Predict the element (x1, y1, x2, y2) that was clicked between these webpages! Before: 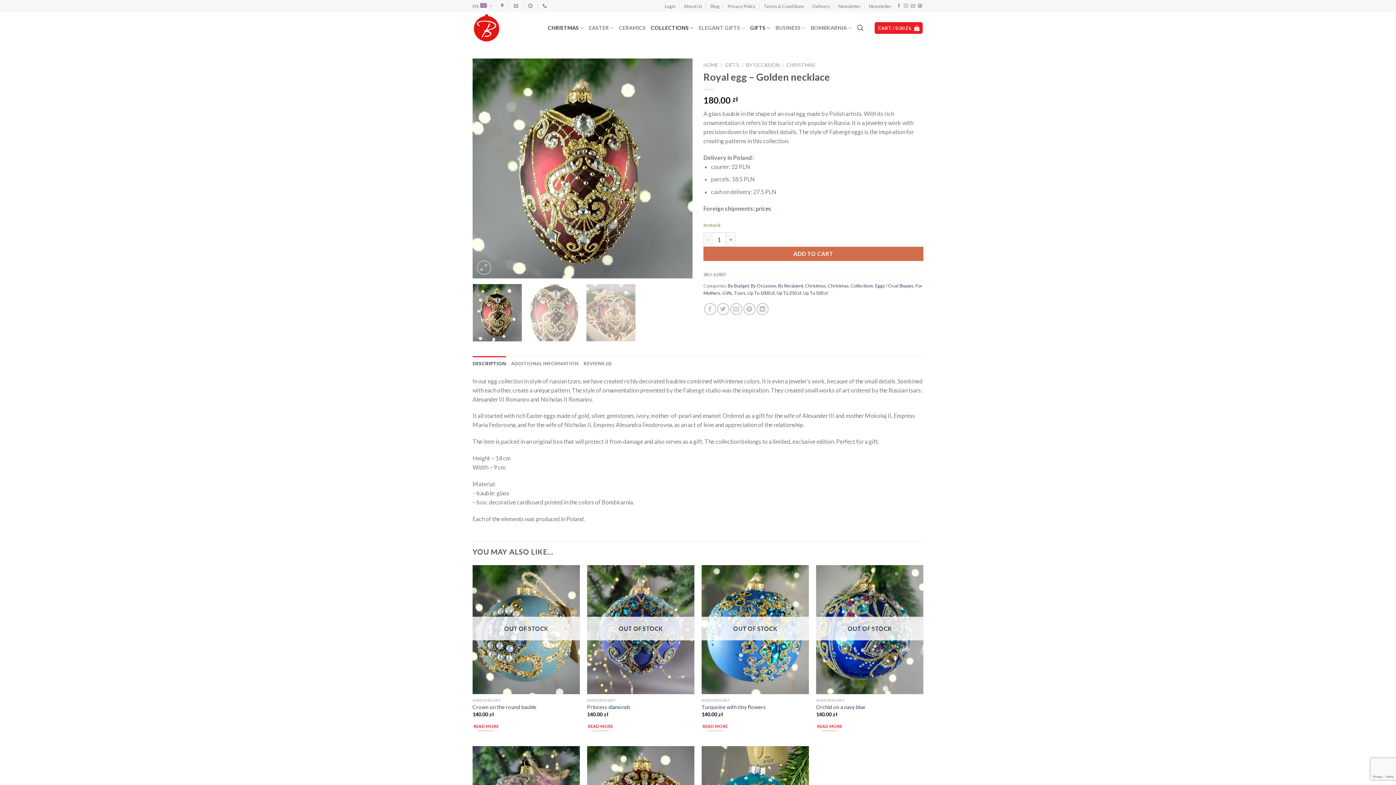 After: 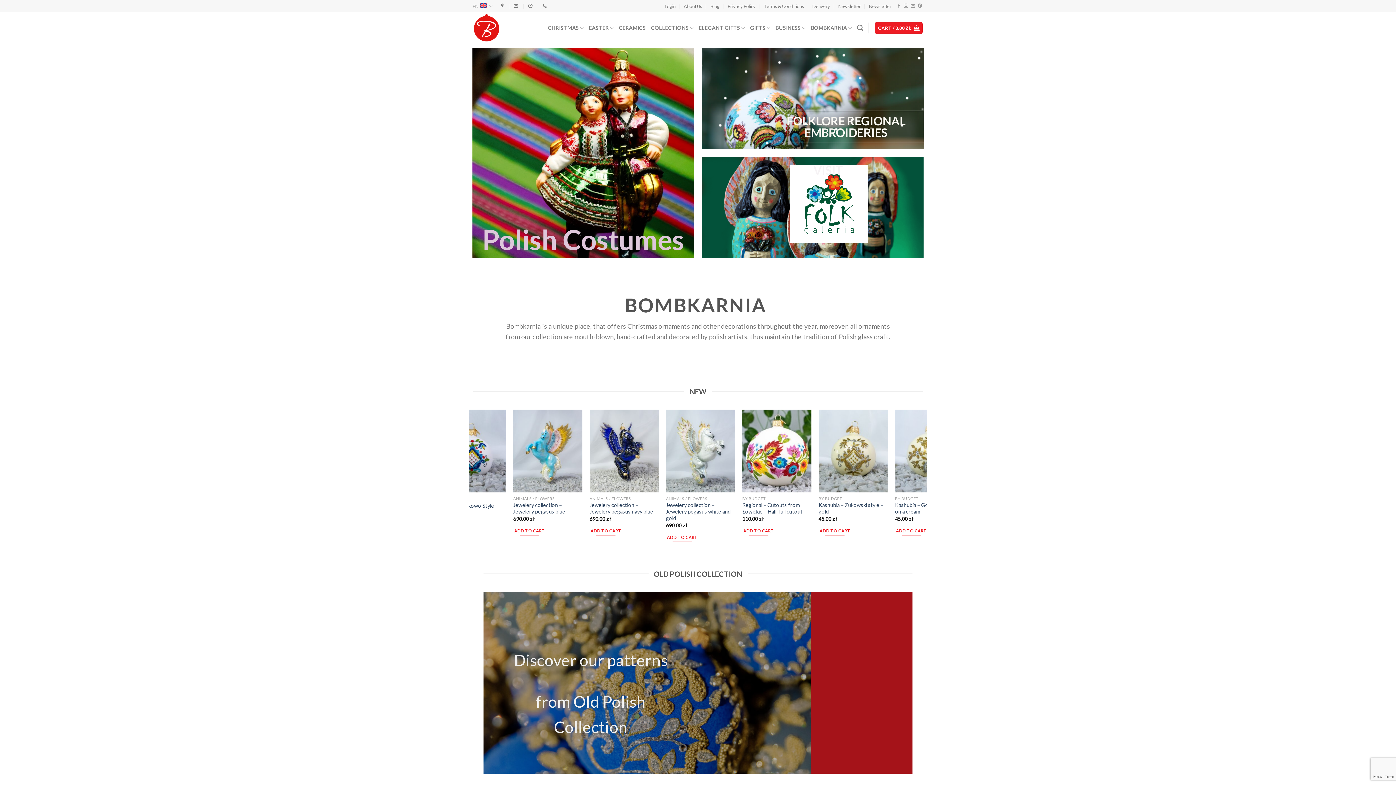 Action: bbox: (472, 13, 501, 42)